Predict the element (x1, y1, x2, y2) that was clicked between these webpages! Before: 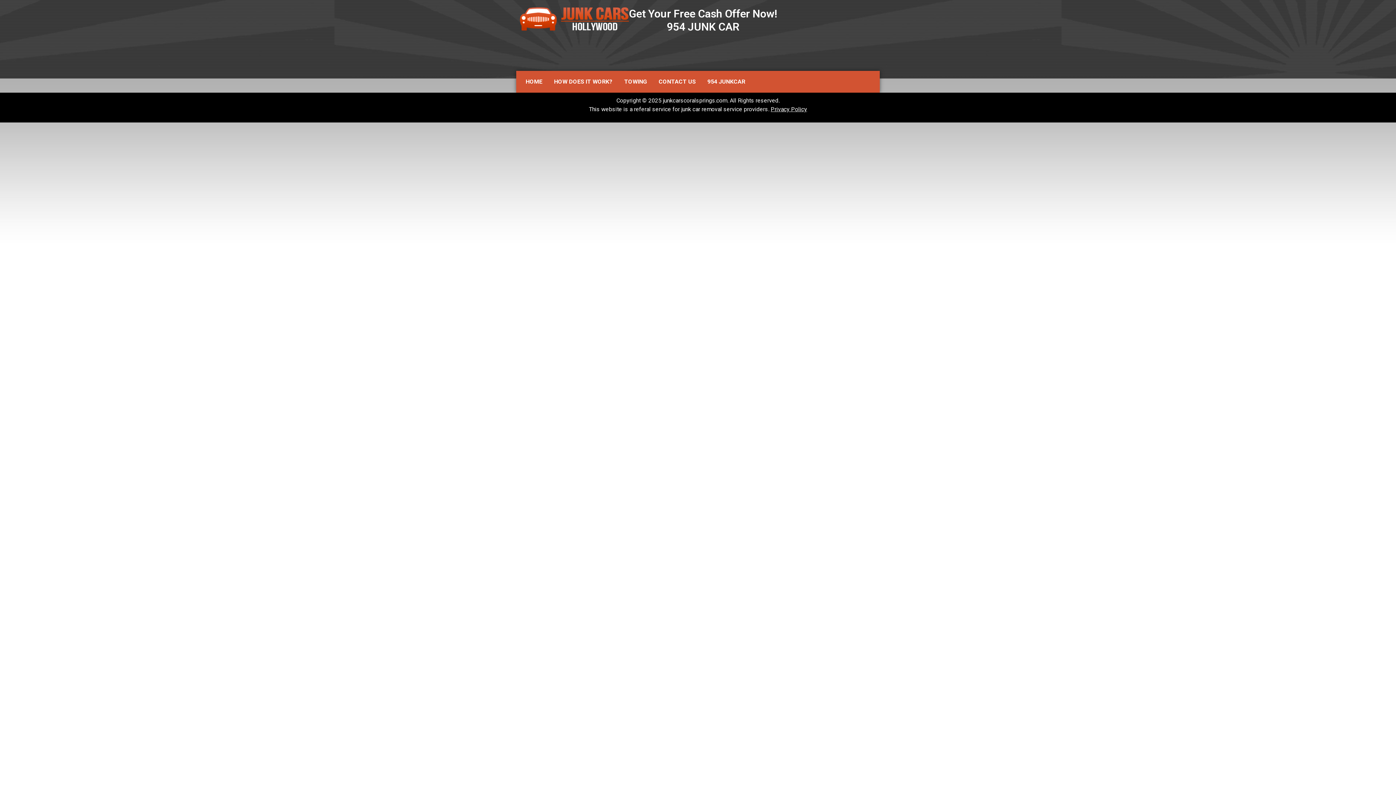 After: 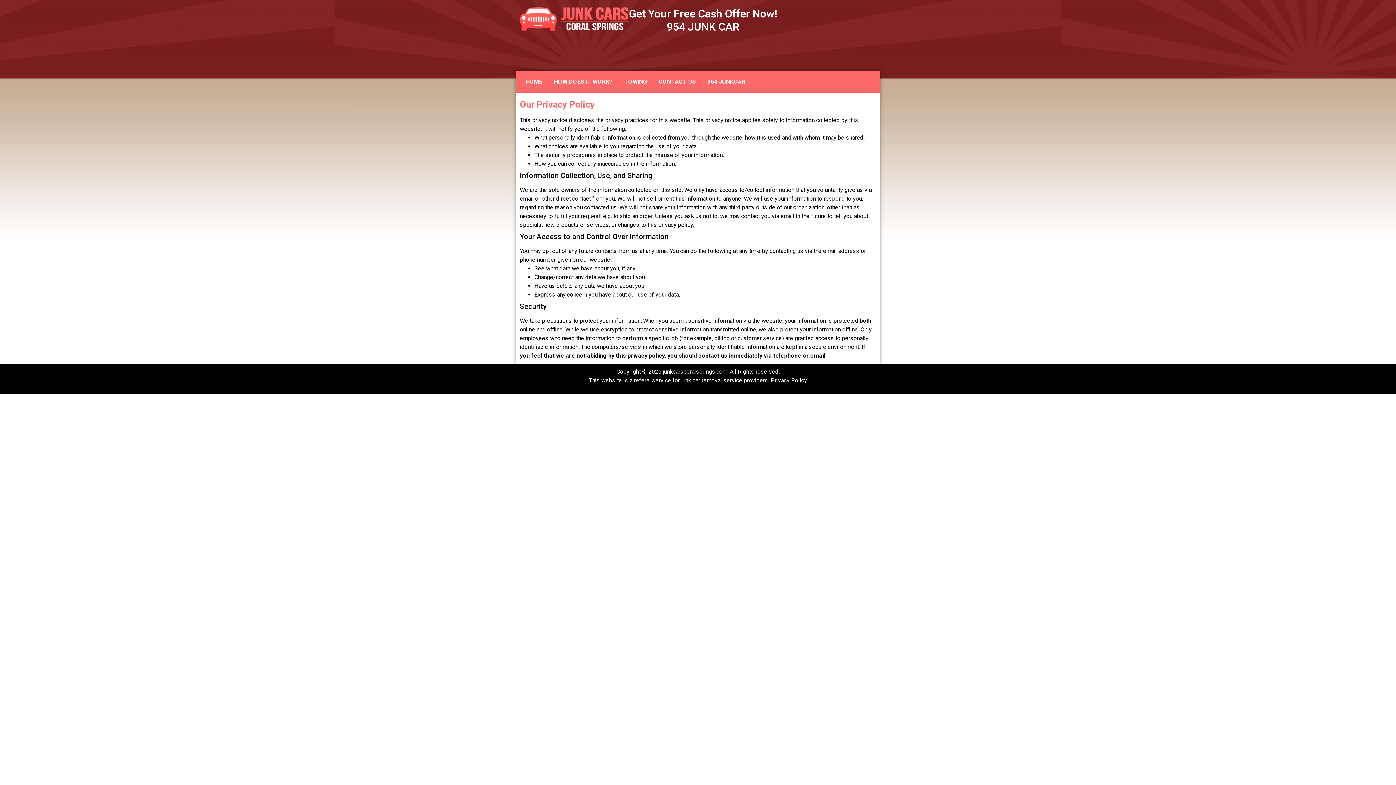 Action: label: Privacy Policy bbox: (770, 105, 807, 112)